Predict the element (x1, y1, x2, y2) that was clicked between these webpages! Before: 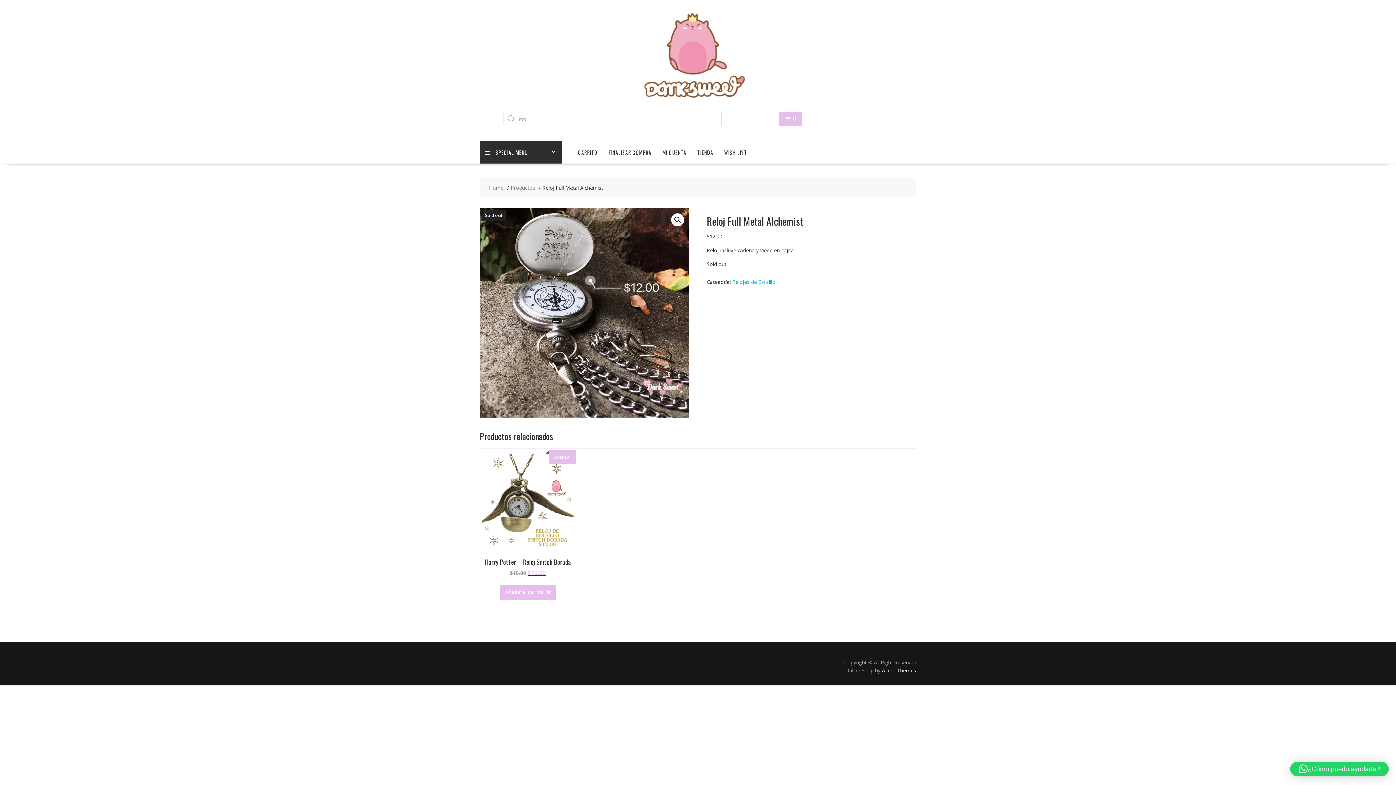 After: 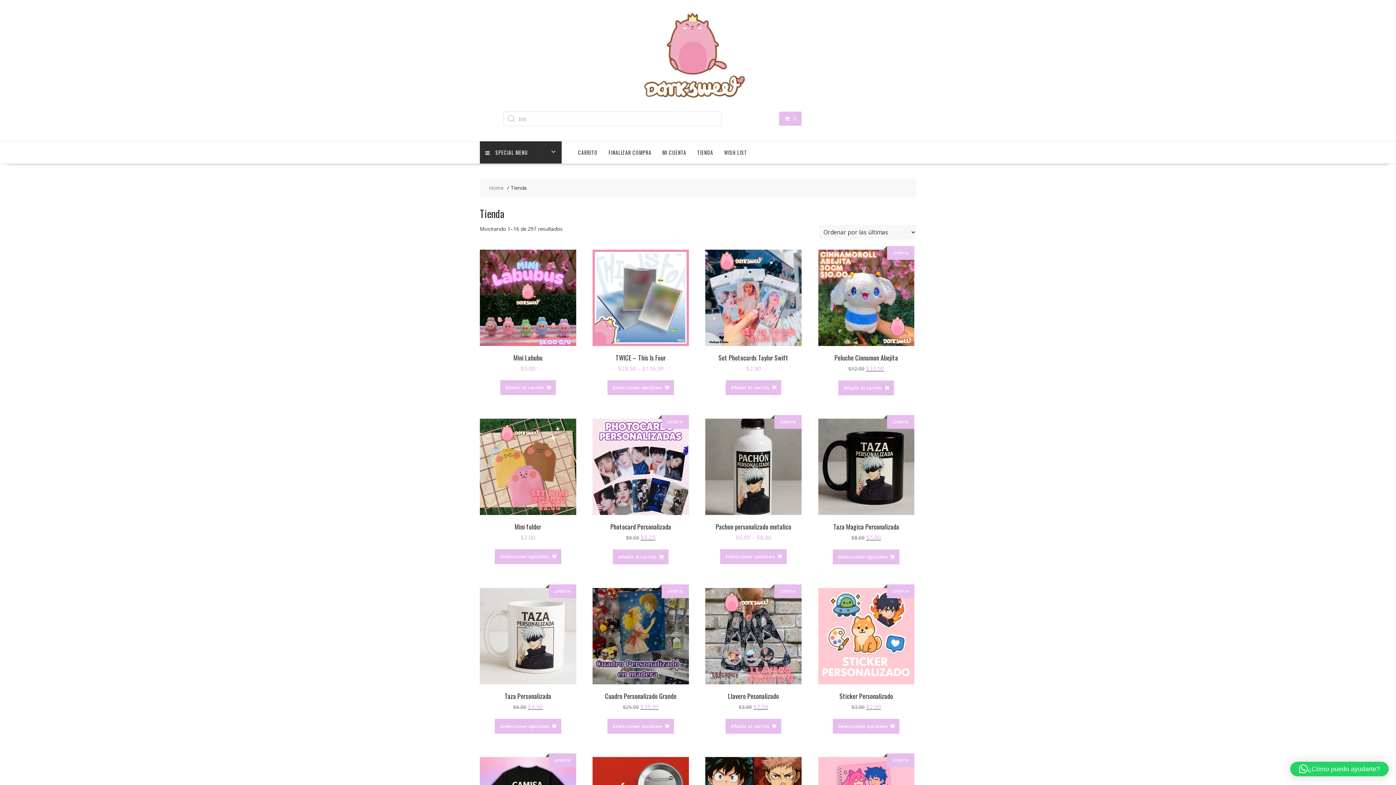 Action: bbox: (510, 184, 535, 192) label: Productos